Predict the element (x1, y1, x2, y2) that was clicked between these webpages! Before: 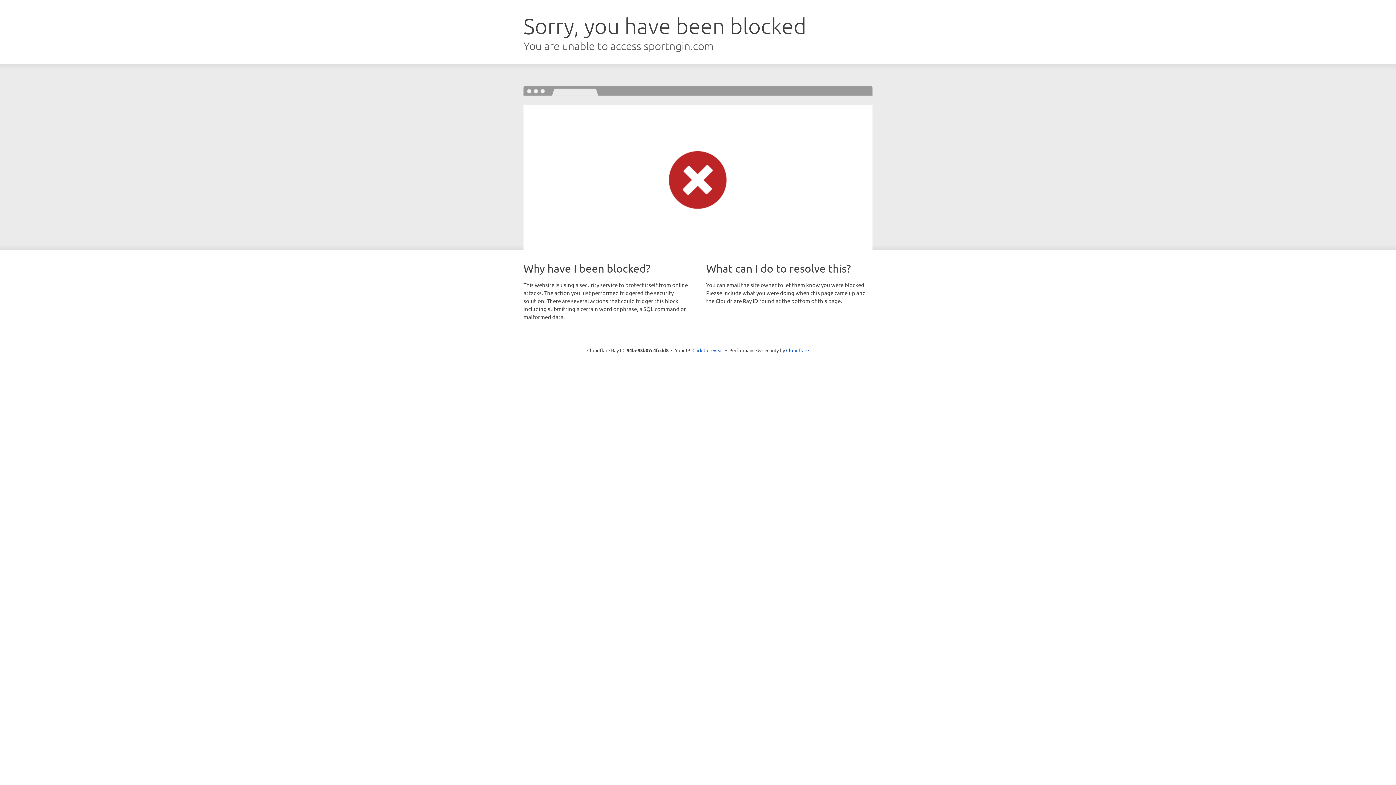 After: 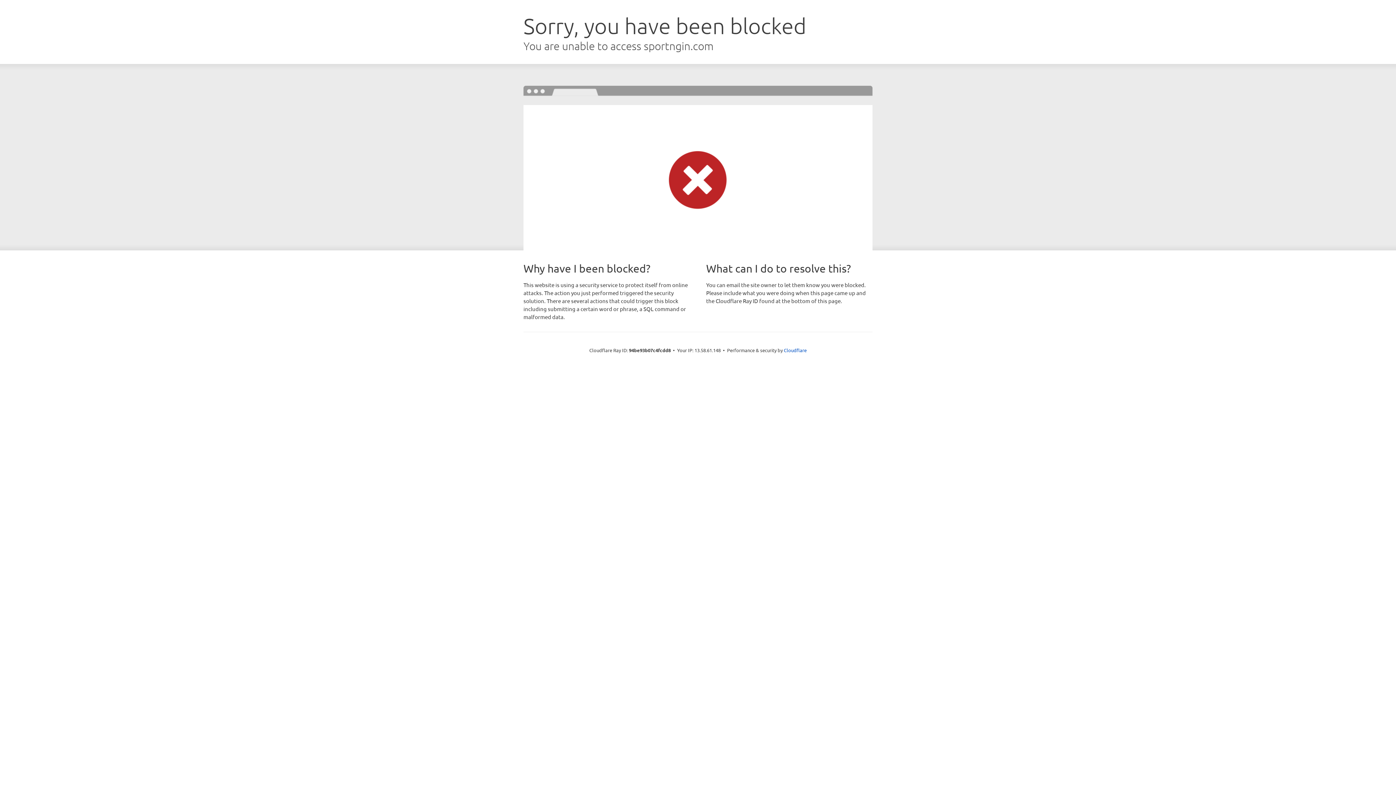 Action: bbox: (692, 346, 723, 353) label: Click to reveal